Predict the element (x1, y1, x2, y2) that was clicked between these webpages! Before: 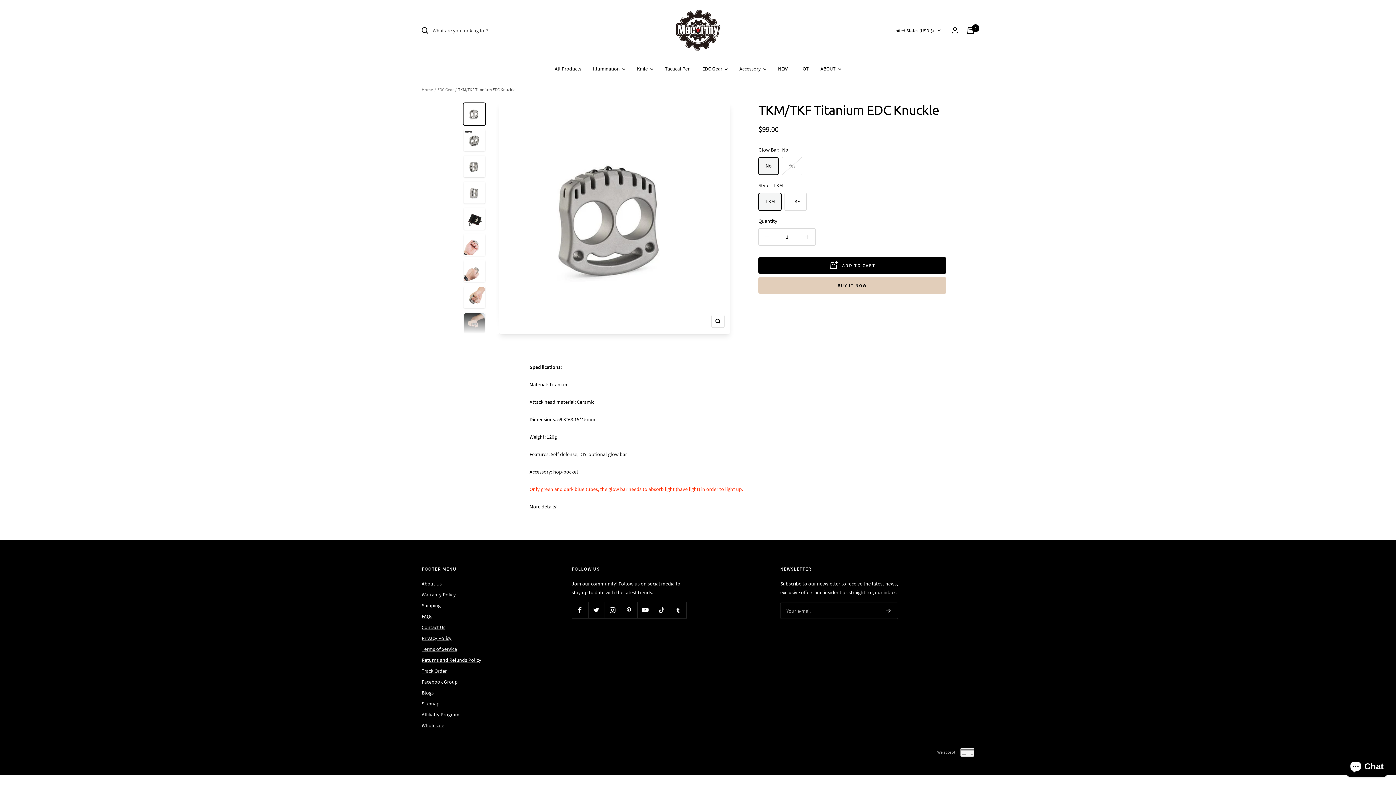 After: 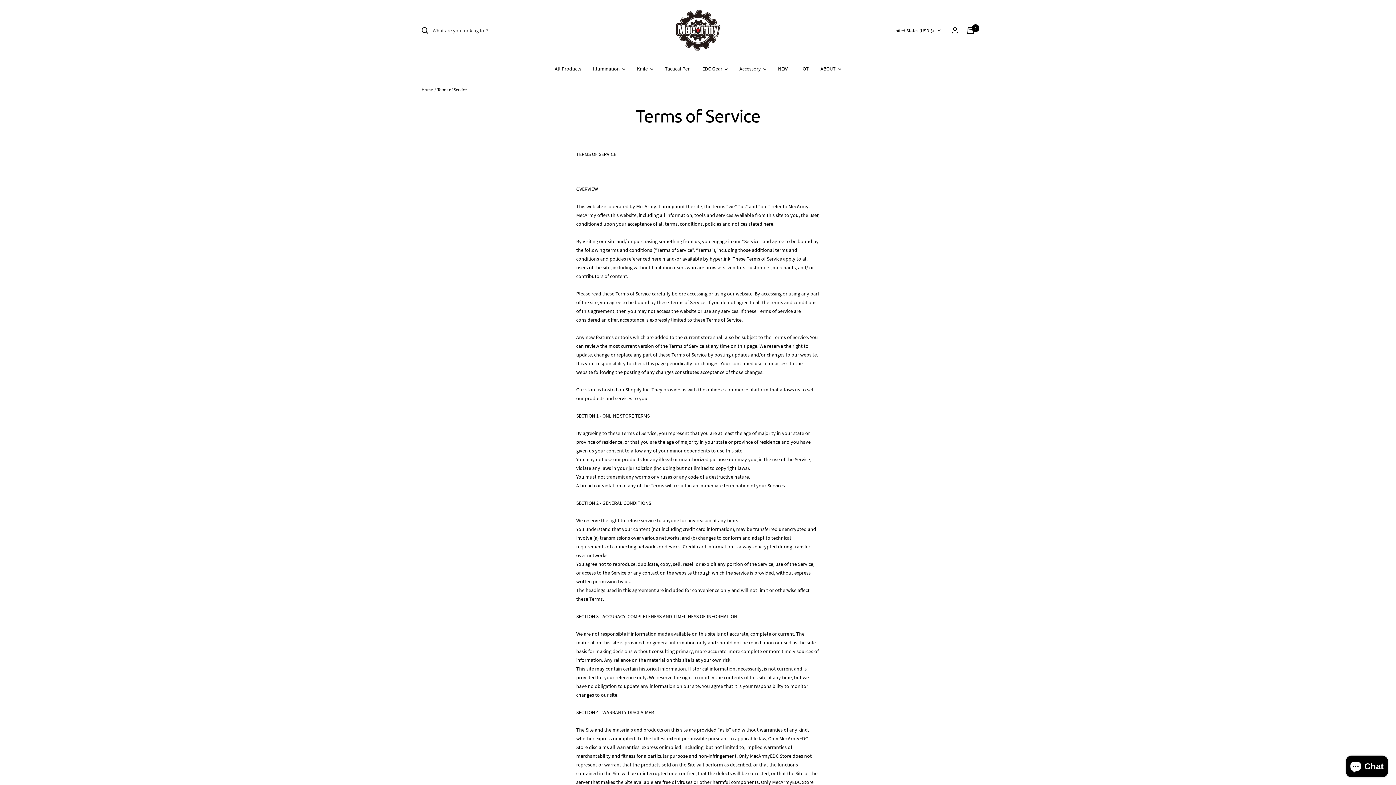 Action: label: Terms of Service bbox: (421, 645, 457, 653)